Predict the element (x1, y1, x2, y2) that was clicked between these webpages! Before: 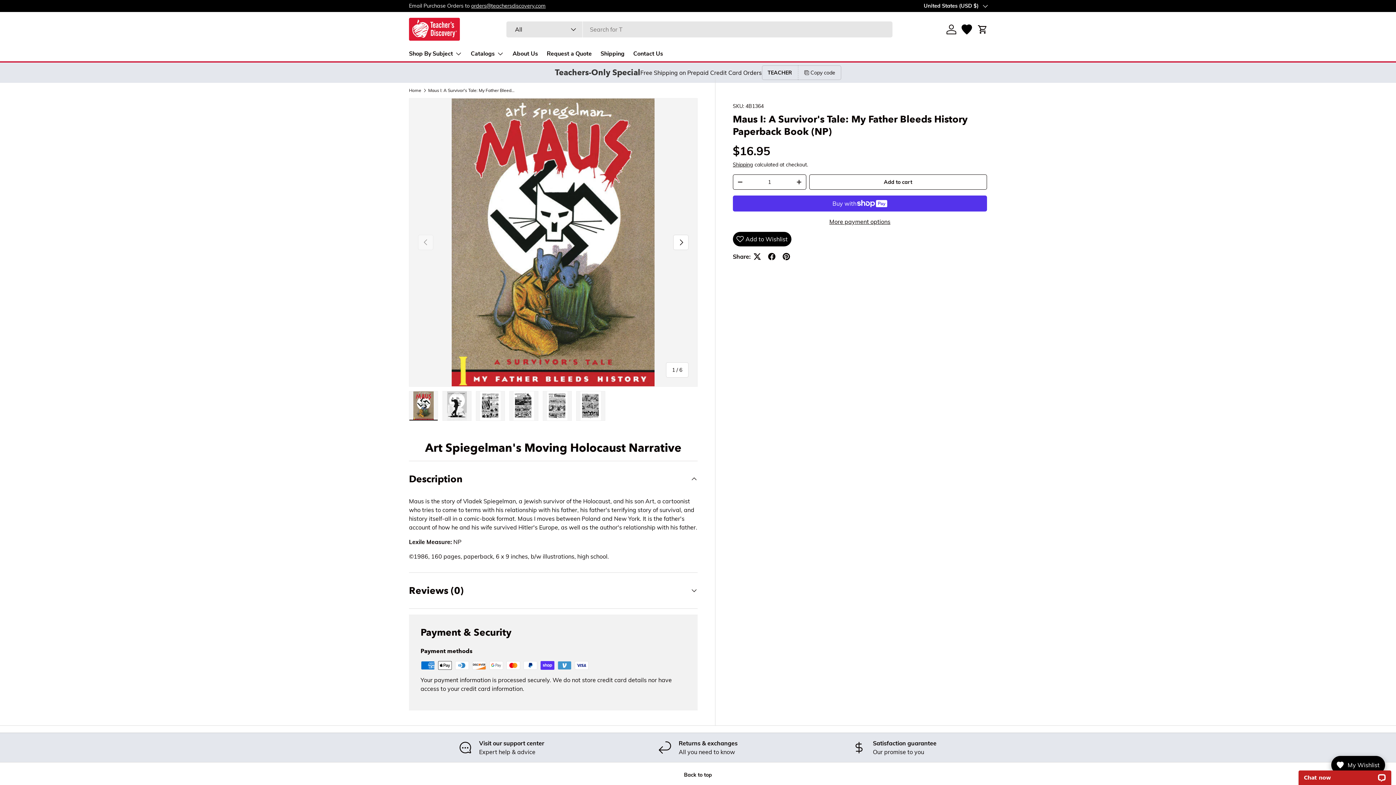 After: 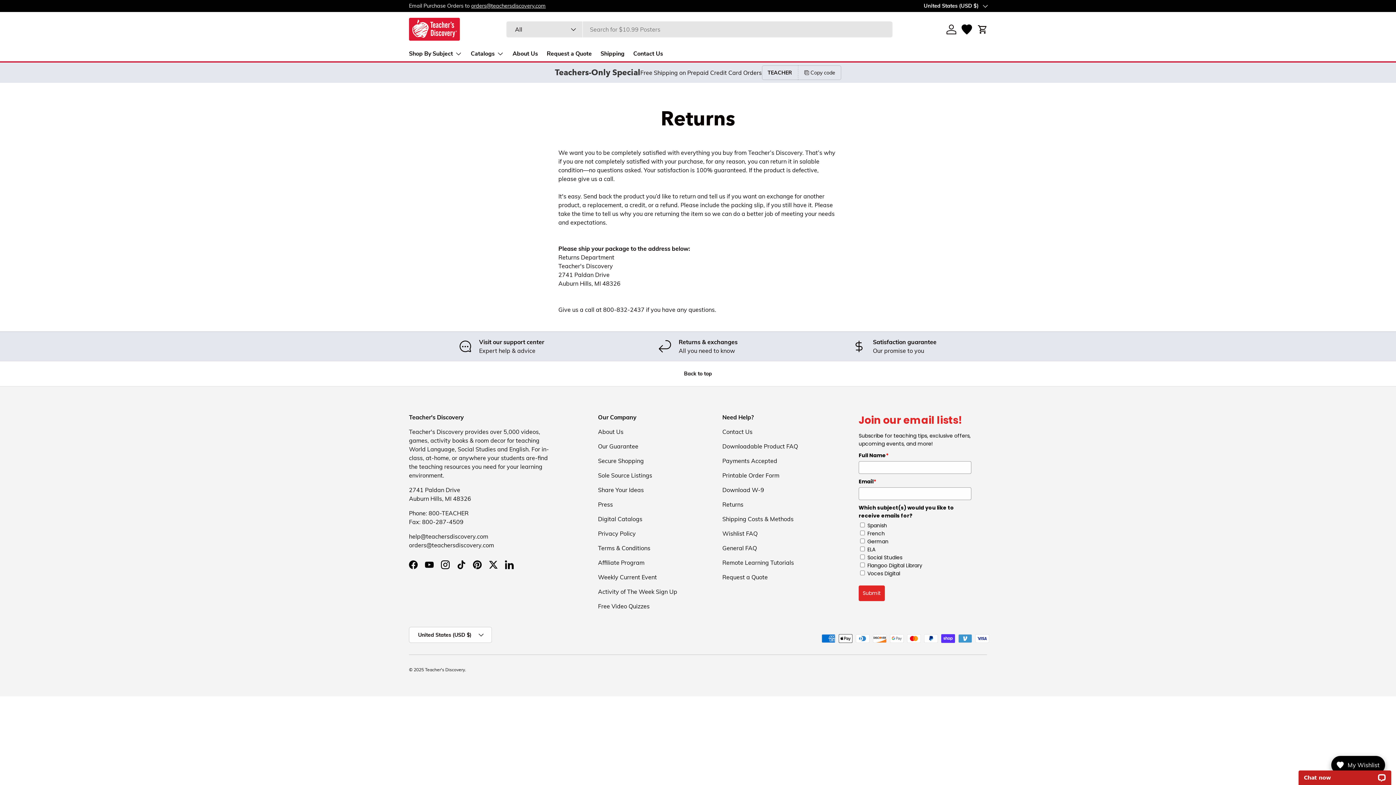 Action: label: Returns & exchanges

All you need to know bbox: (605, 739, 790, 756)